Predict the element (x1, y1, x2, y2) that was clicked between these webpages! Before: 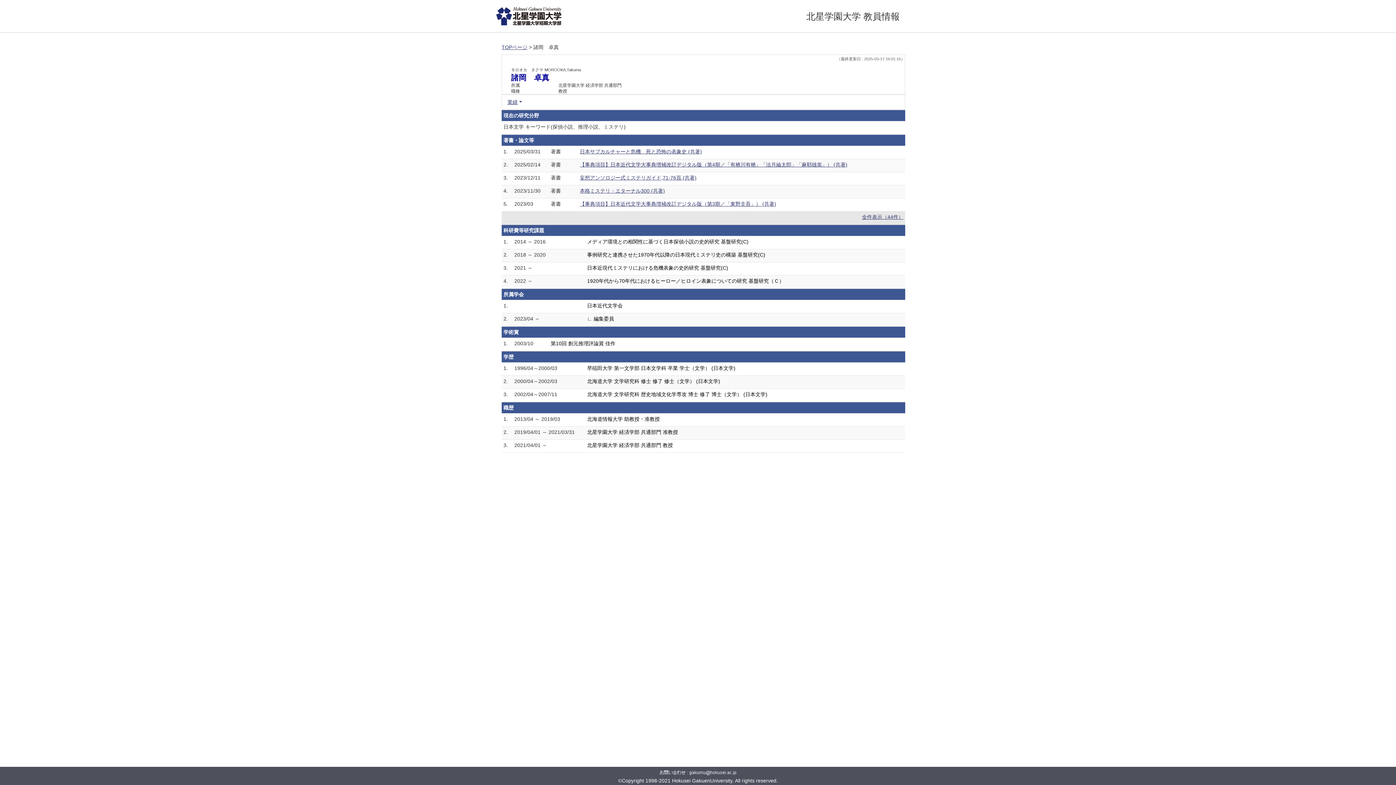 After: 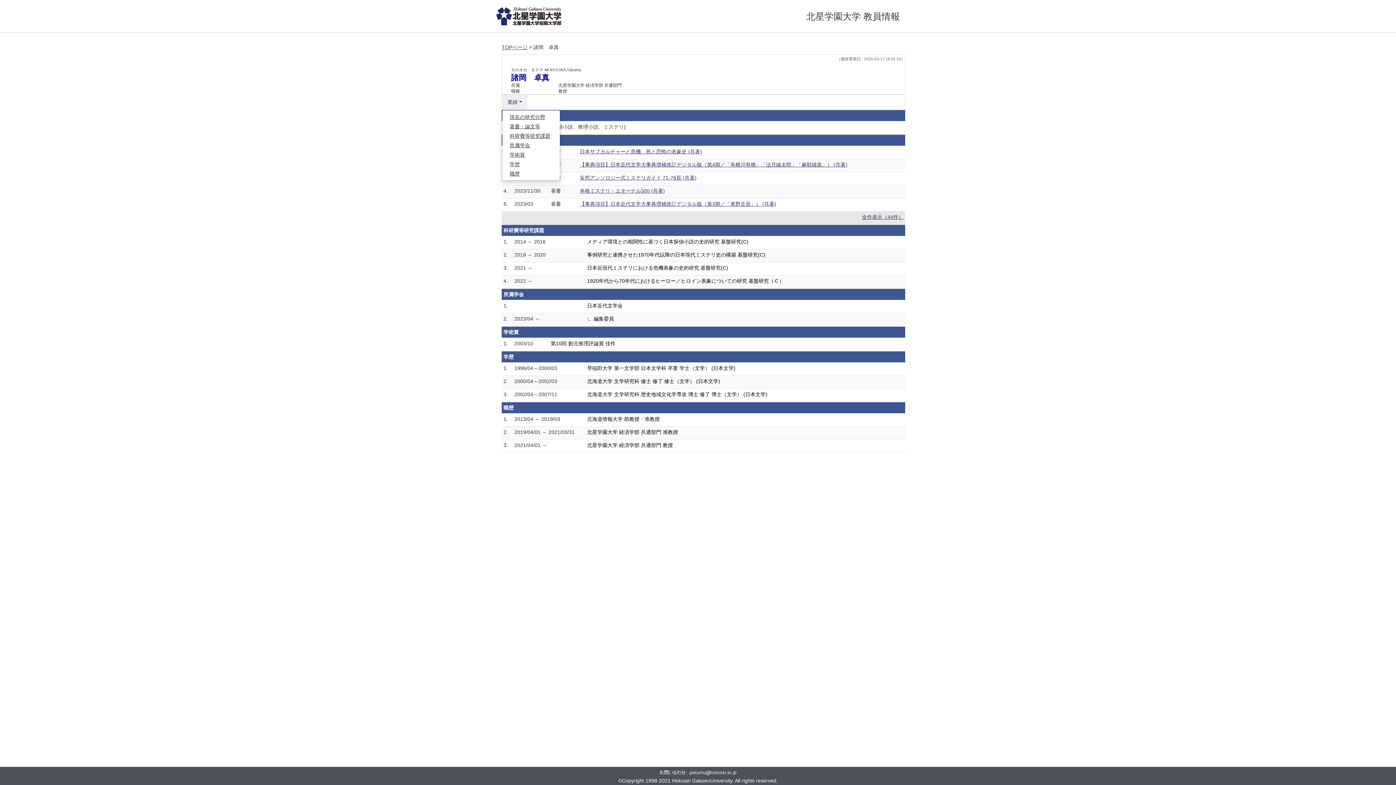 Action: bbox: (502, 94, 527, 109) label: 業績